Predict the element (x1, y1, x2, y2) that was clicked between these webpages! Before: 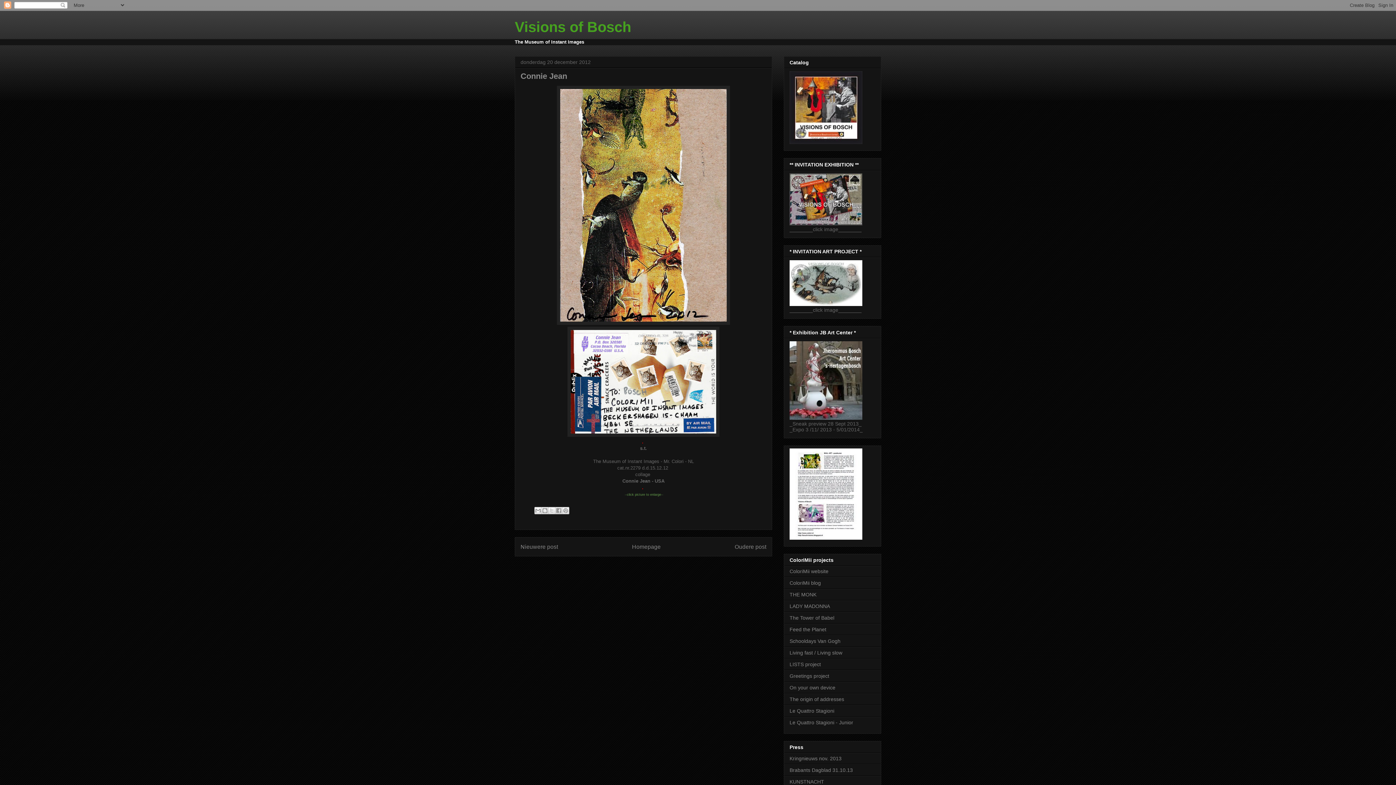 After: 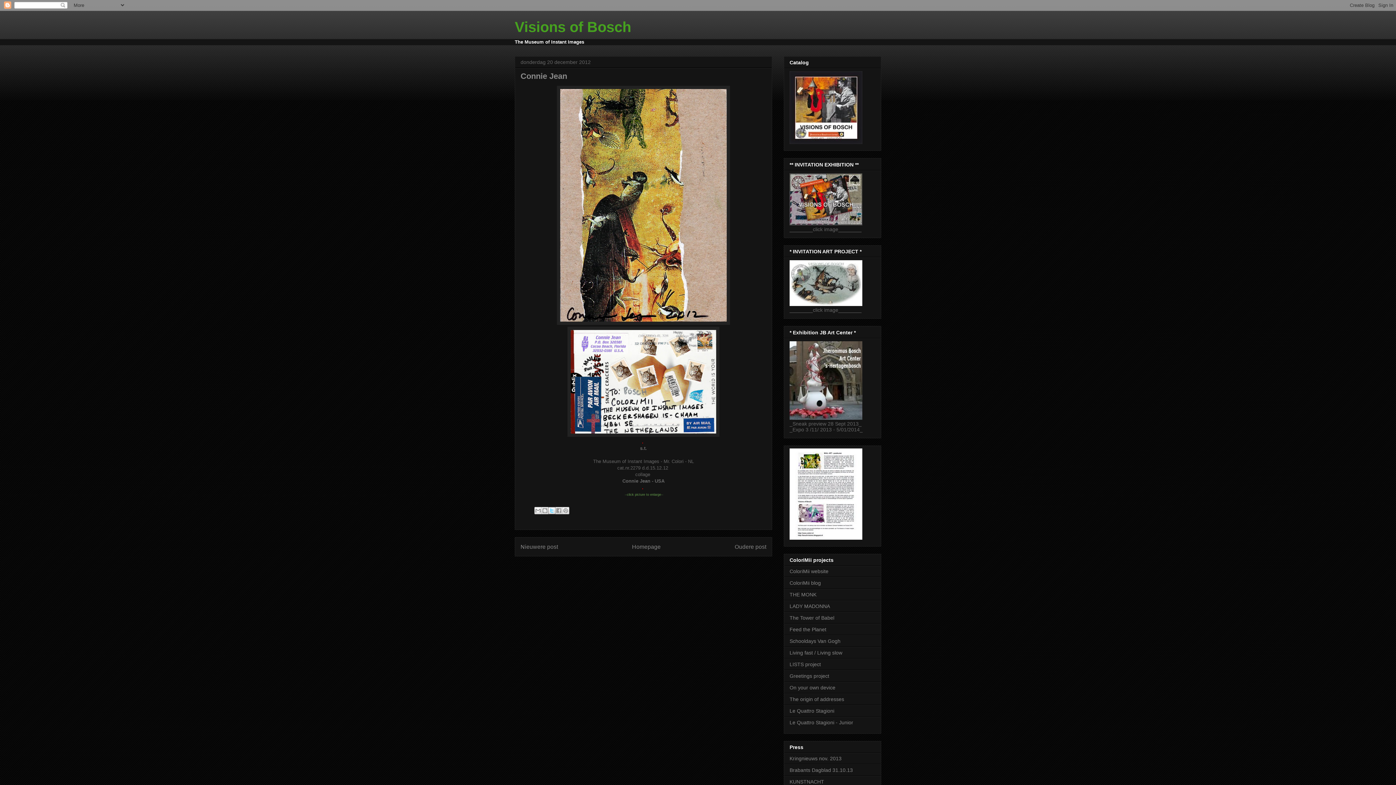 Action: label: Delen via X bbox: (548, 507, 555, 514)